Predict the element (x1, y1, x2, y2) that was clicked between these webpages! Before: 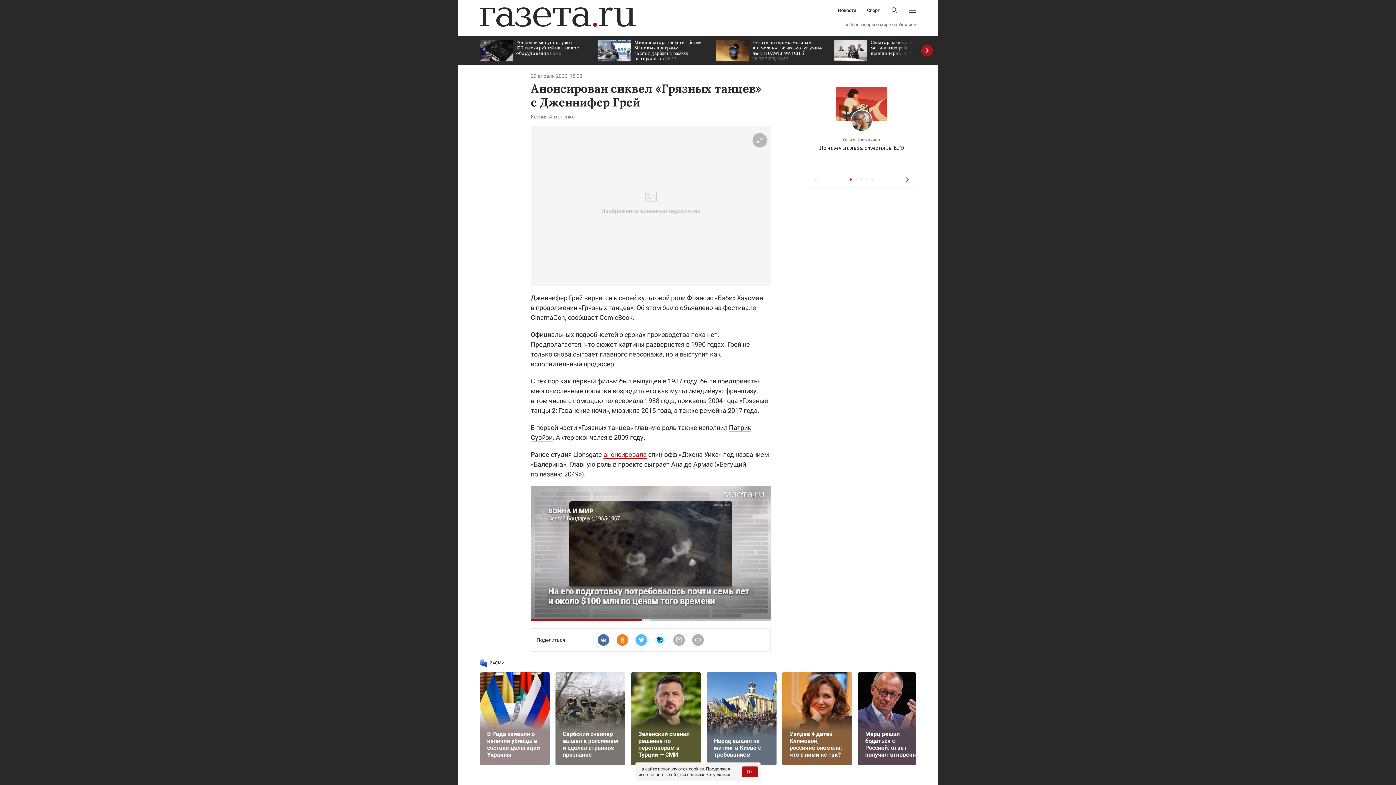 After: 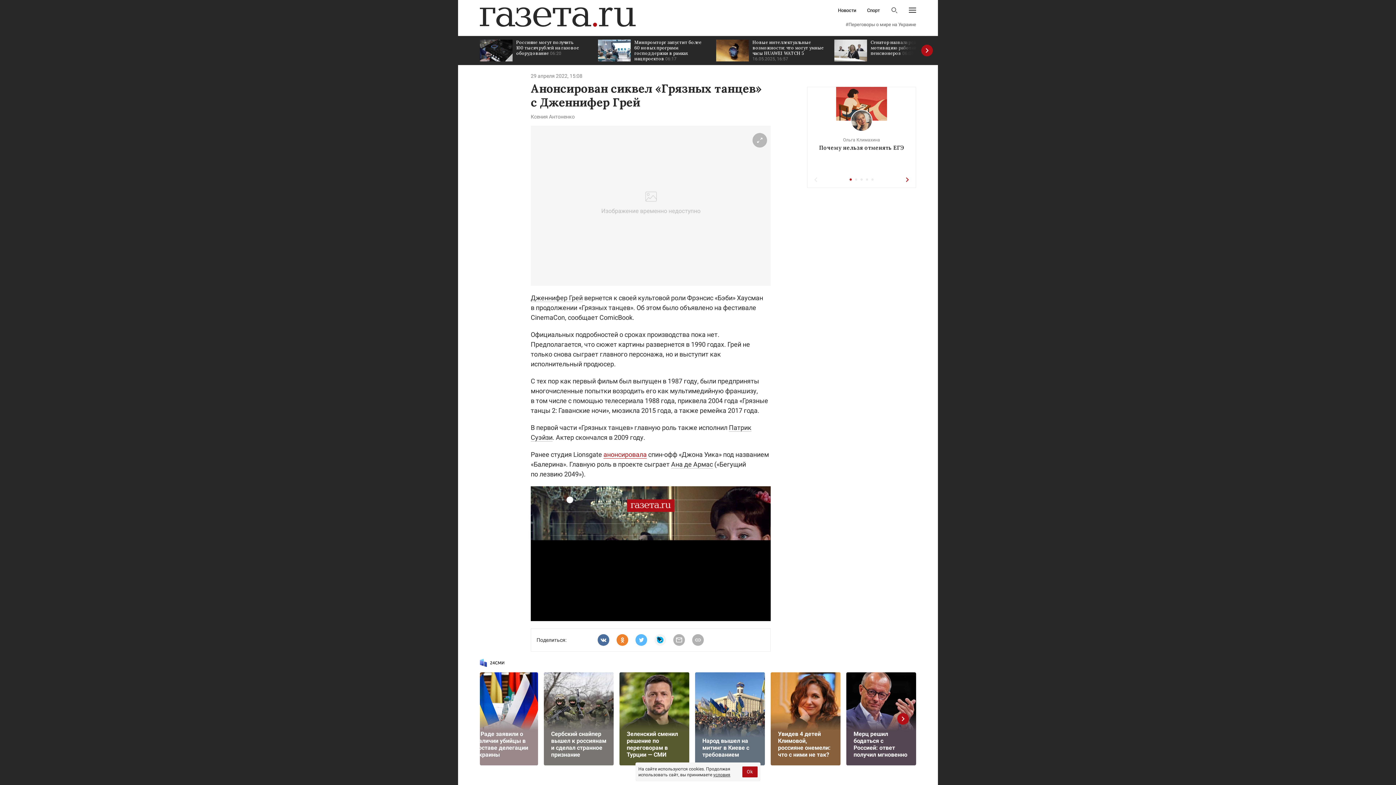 Action: bbox: (858, 672, 928, 765) label: Мерц решил бодаться с Россией: ответ получил мгновенно